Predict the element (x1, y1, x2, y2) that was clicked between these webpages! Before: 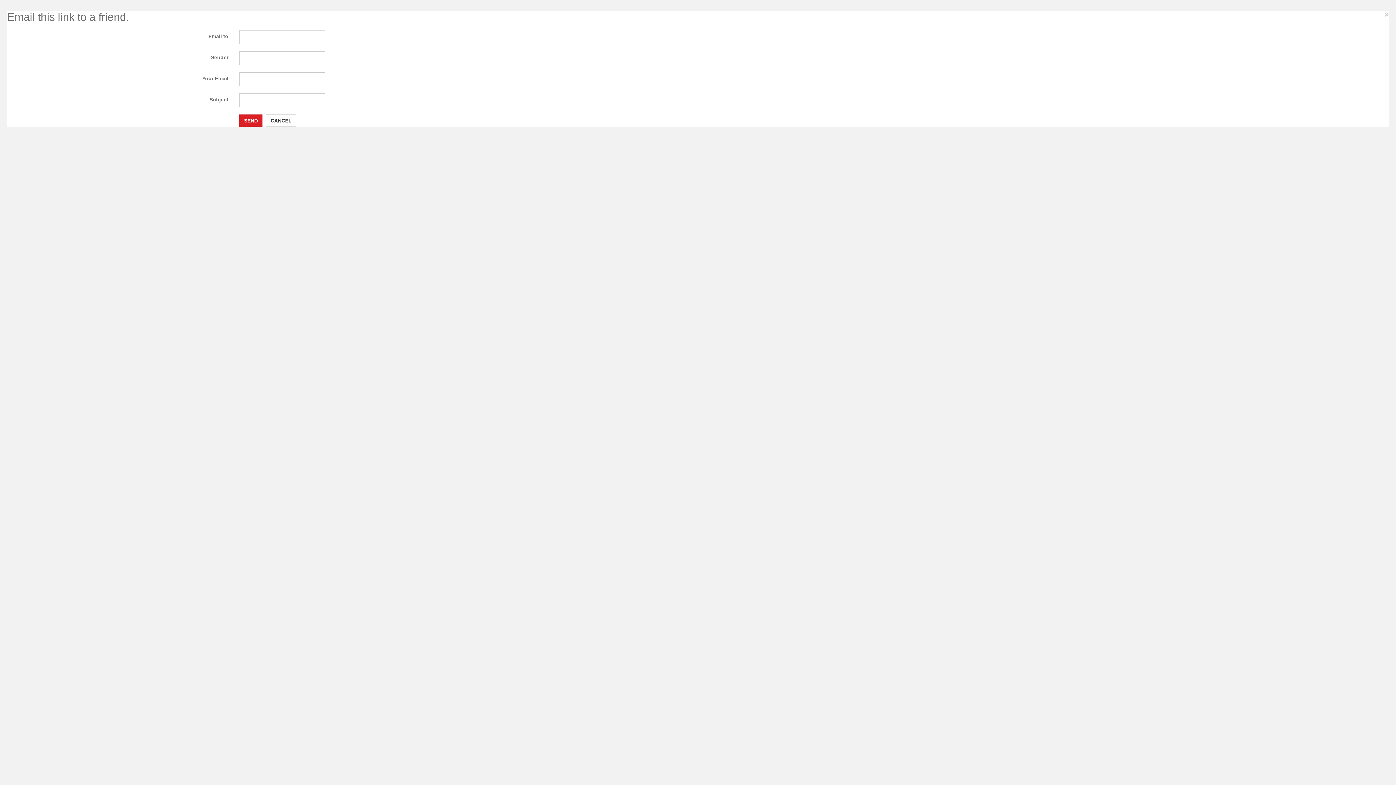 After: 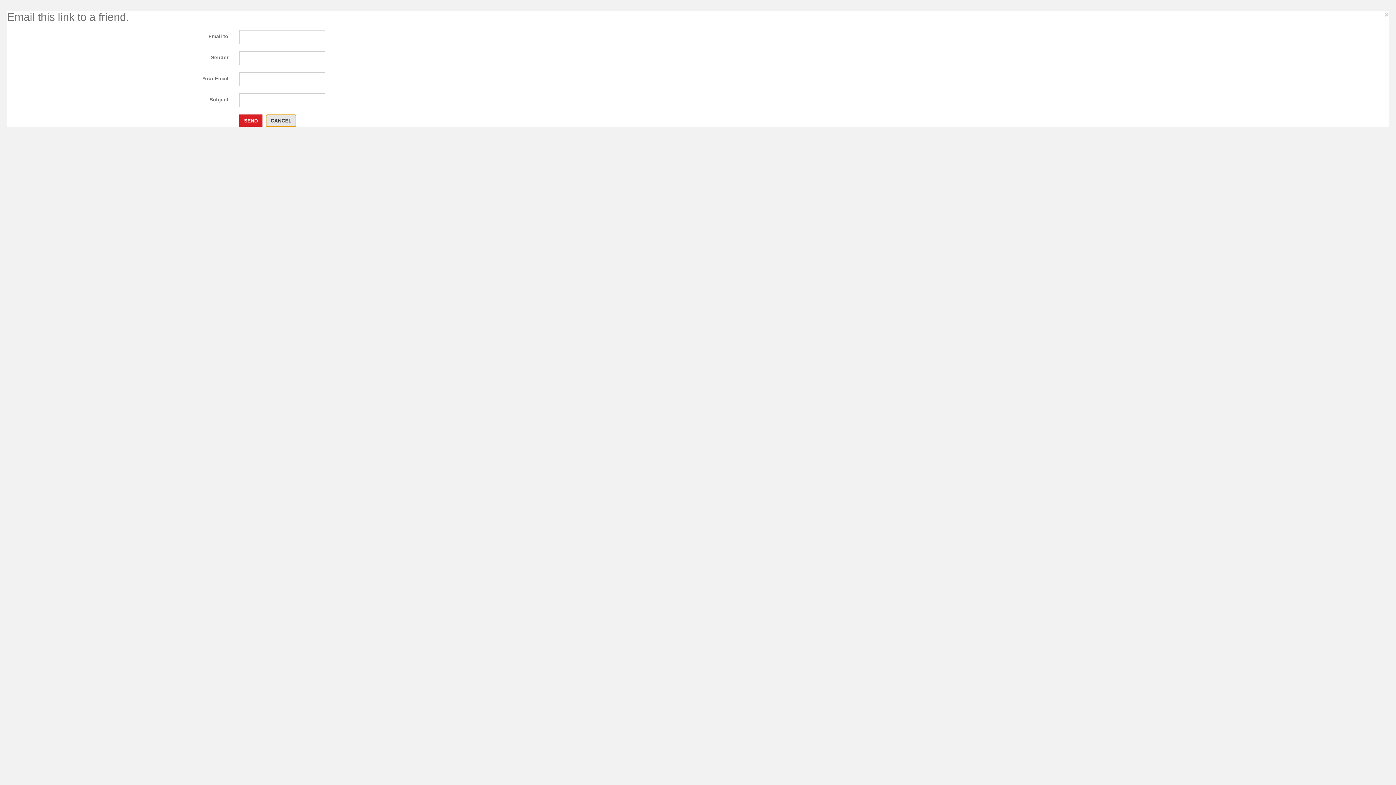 Action: bbox: (265, 114, 296, 126) label: CANCEL